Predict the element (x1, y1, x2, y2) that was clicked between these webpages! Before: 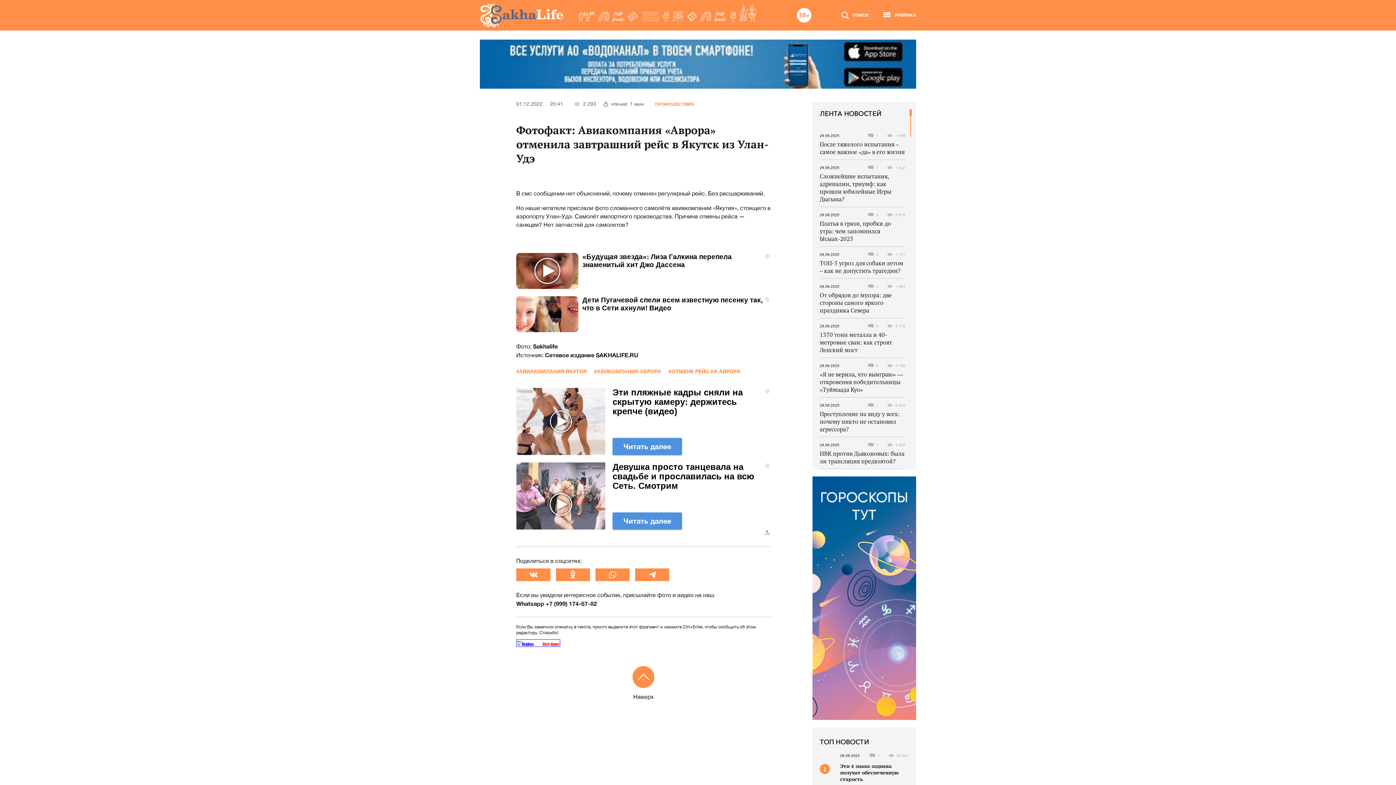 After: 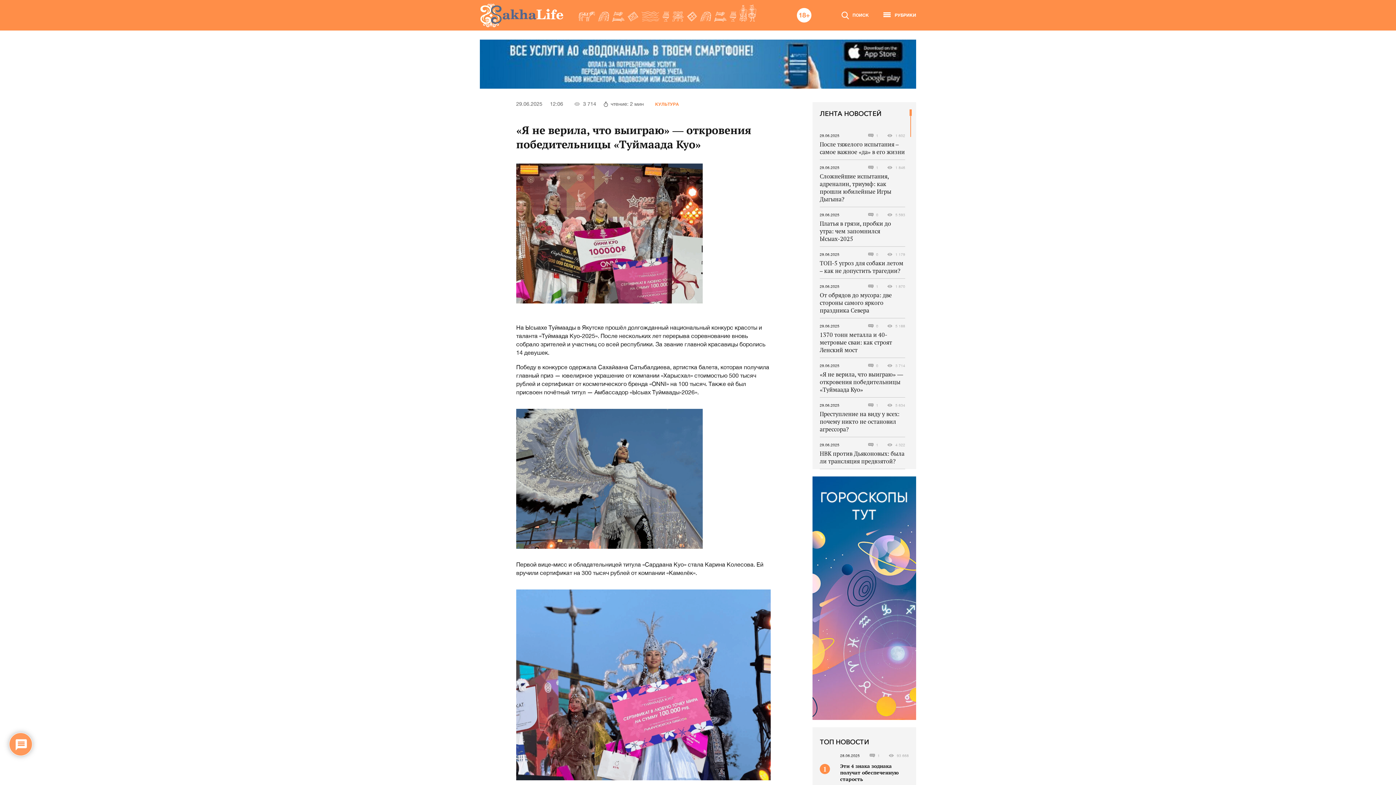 Action: bbox: (820, 370, 905, 393) label: «Я не верила, что выиграю» — откровения победительницы «Туймаада Куо»